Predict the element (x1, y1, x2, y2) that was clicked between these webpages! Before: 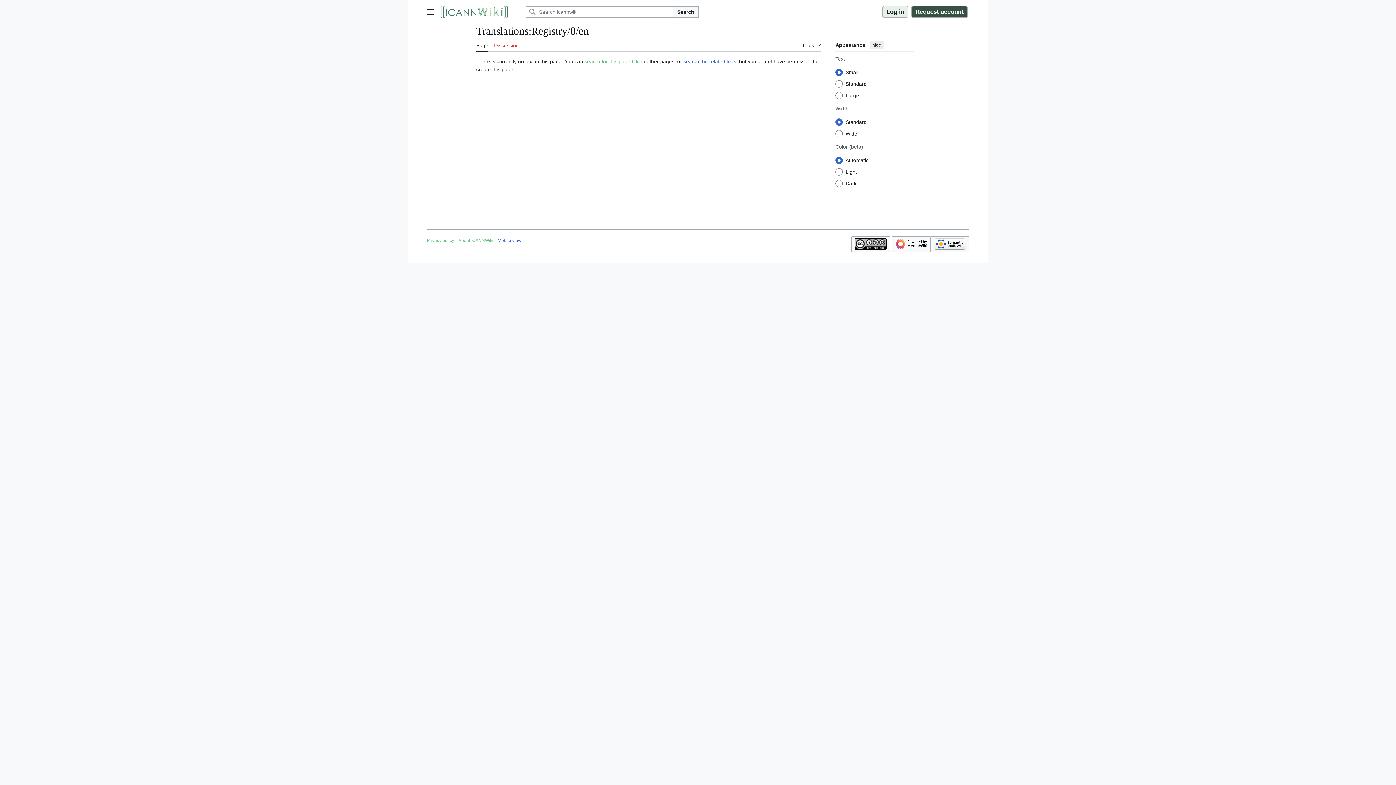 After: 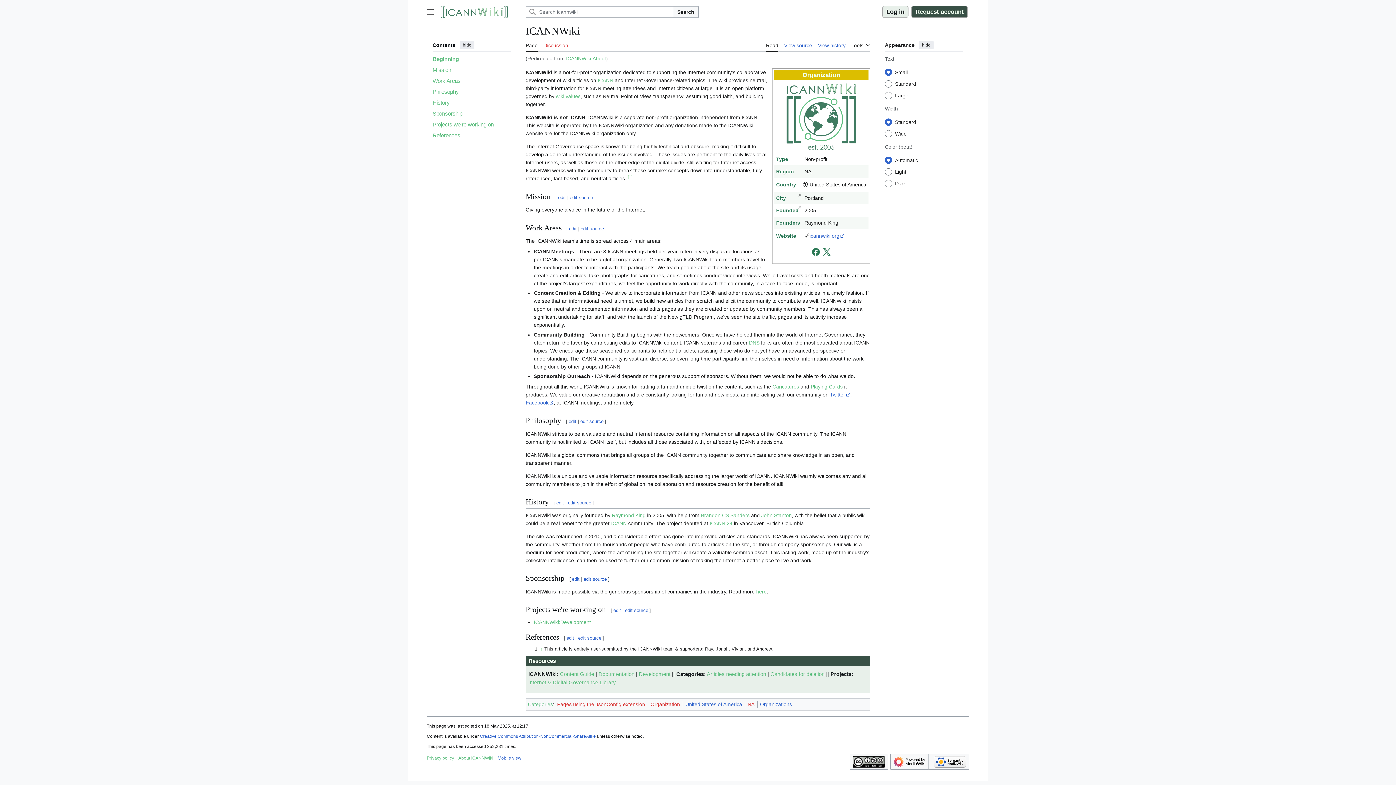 Action: label: About ICANNWiki bbox: (458, 238, 493, 243)